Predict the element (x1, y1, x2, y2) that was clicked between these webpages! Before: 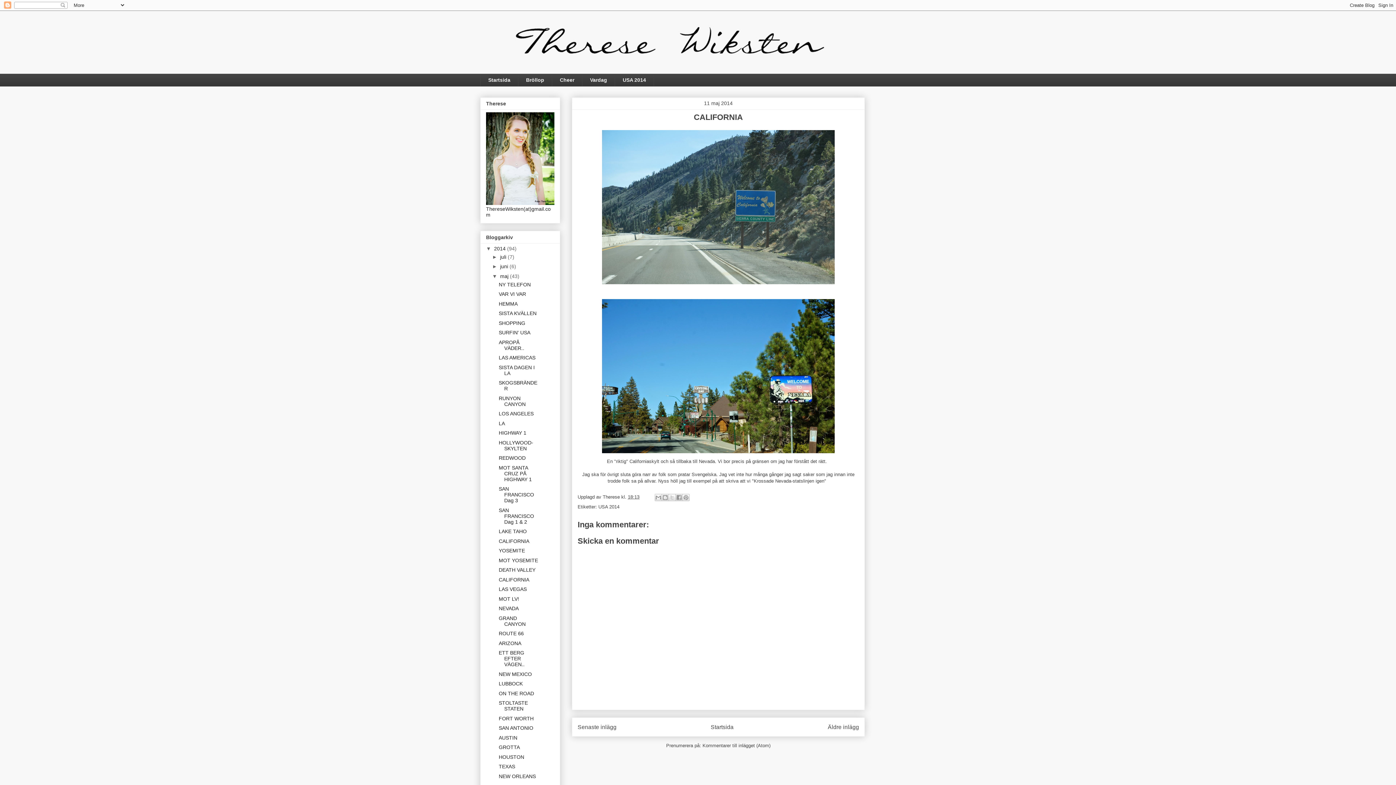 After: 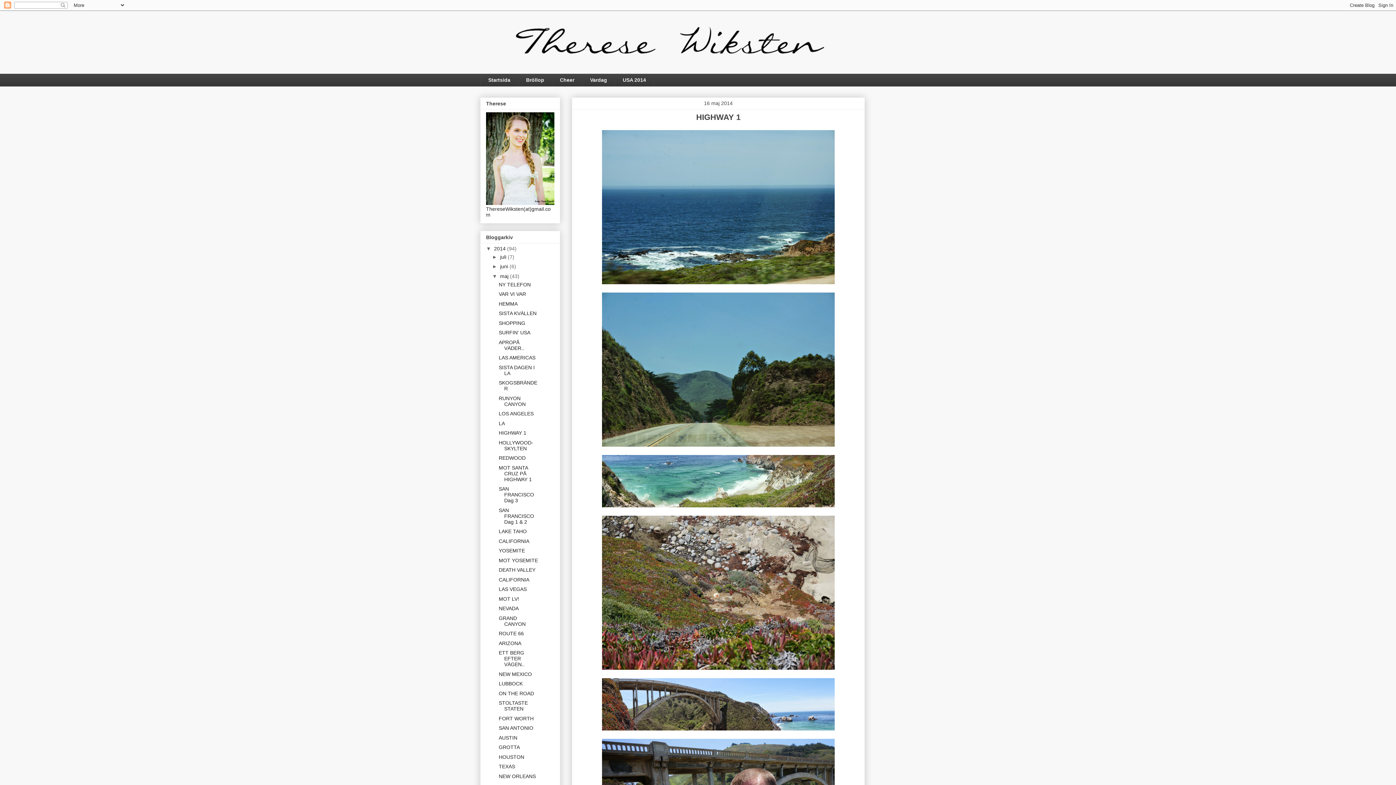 Action: bbox: (498, 430, 526, 436) label: HIGHWAY 1